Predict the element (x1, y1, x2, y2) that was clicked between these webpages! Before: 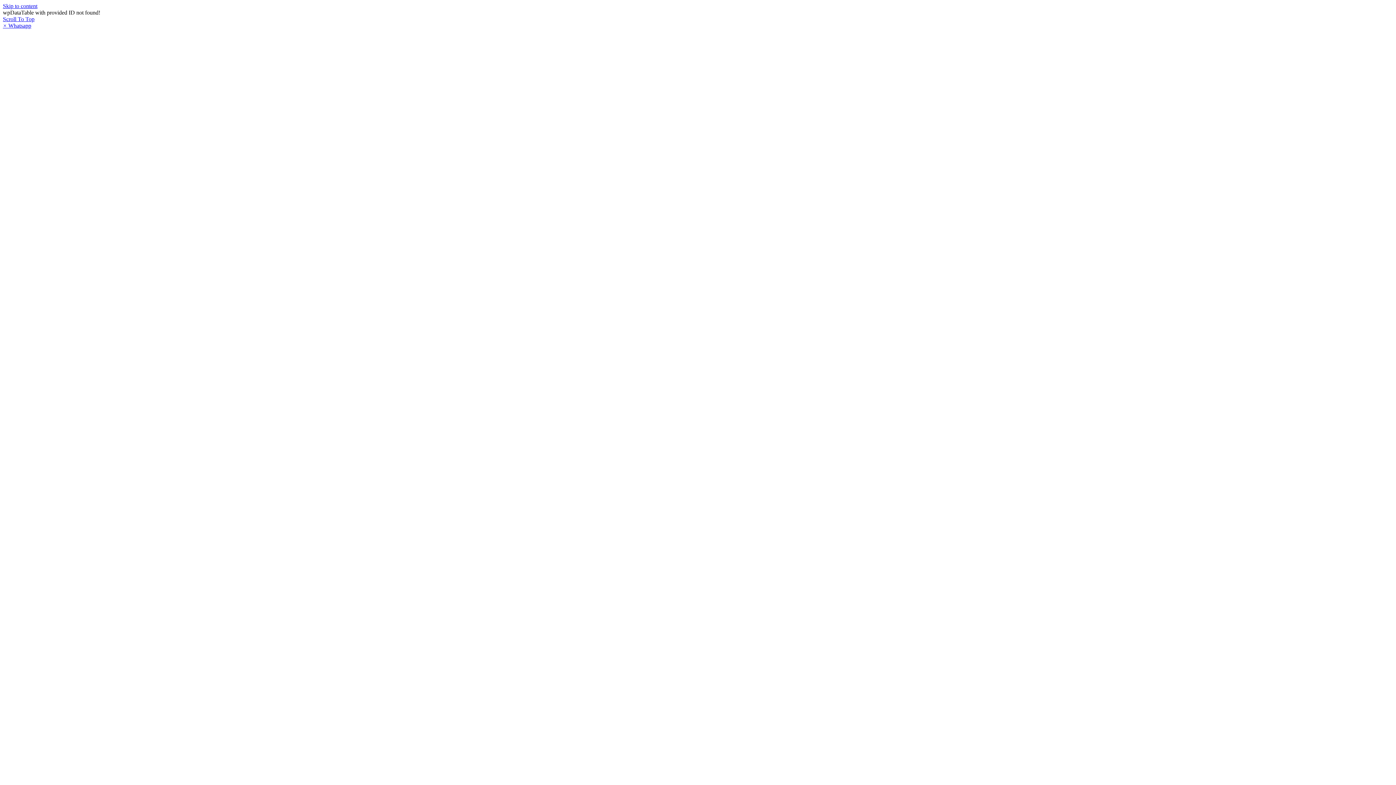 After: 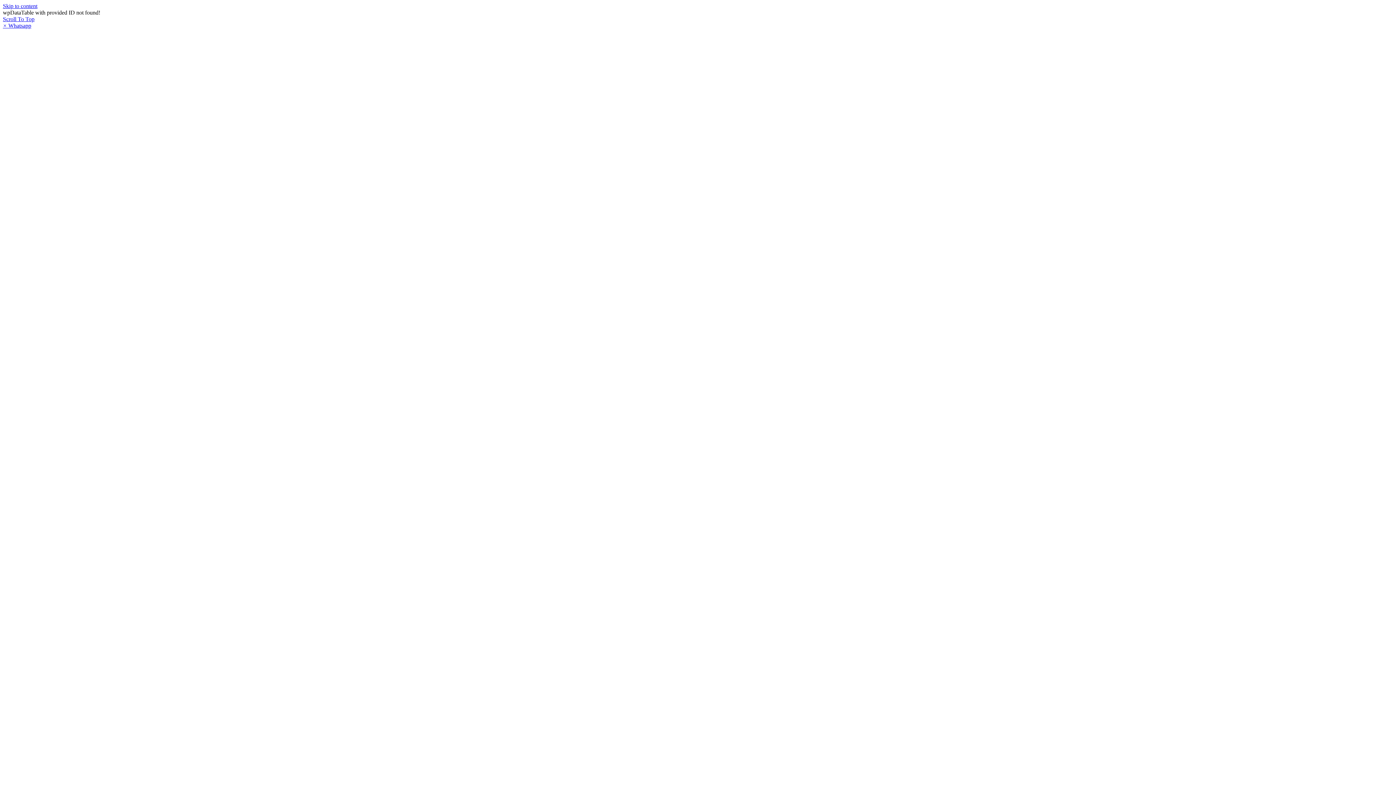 Action: label: Scroll To Top bbox: (2, 16, 34, 22)